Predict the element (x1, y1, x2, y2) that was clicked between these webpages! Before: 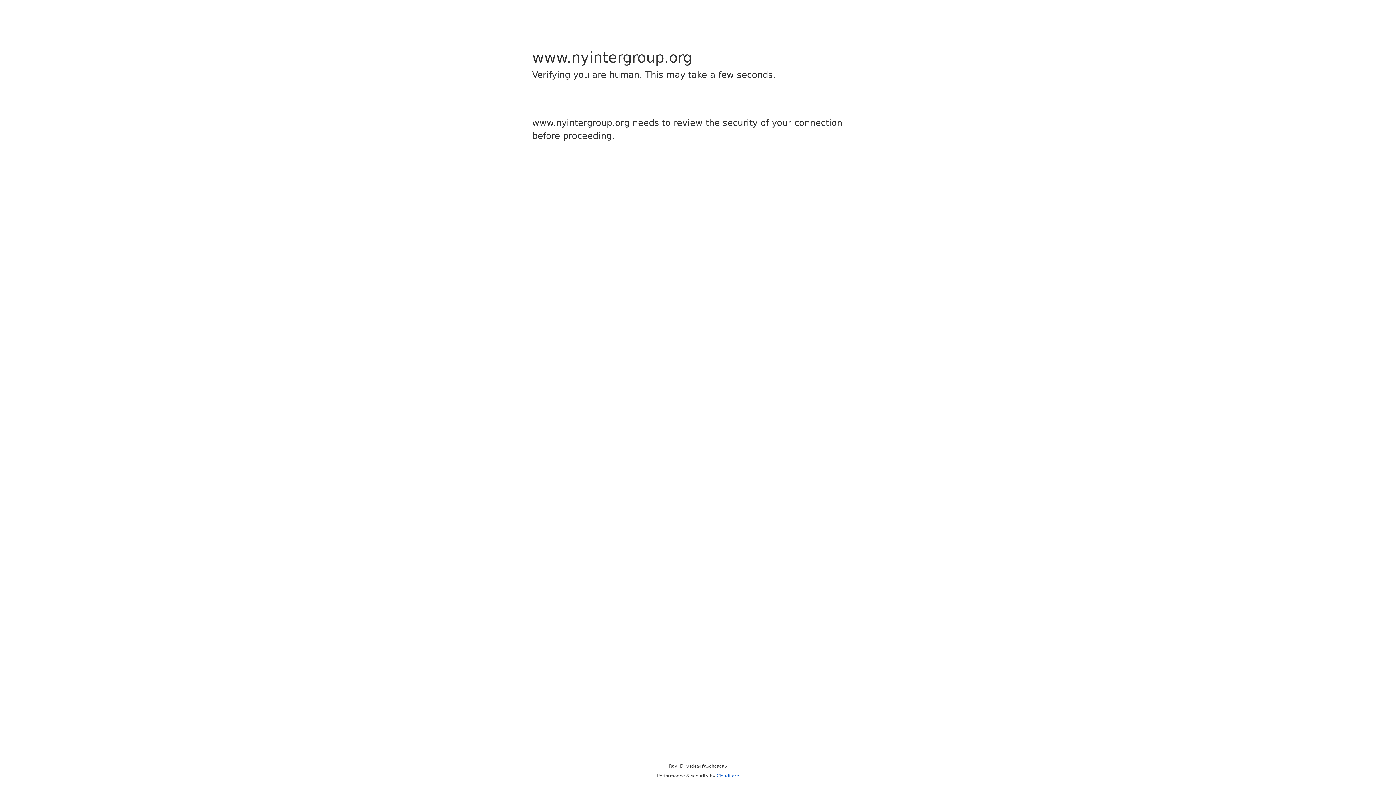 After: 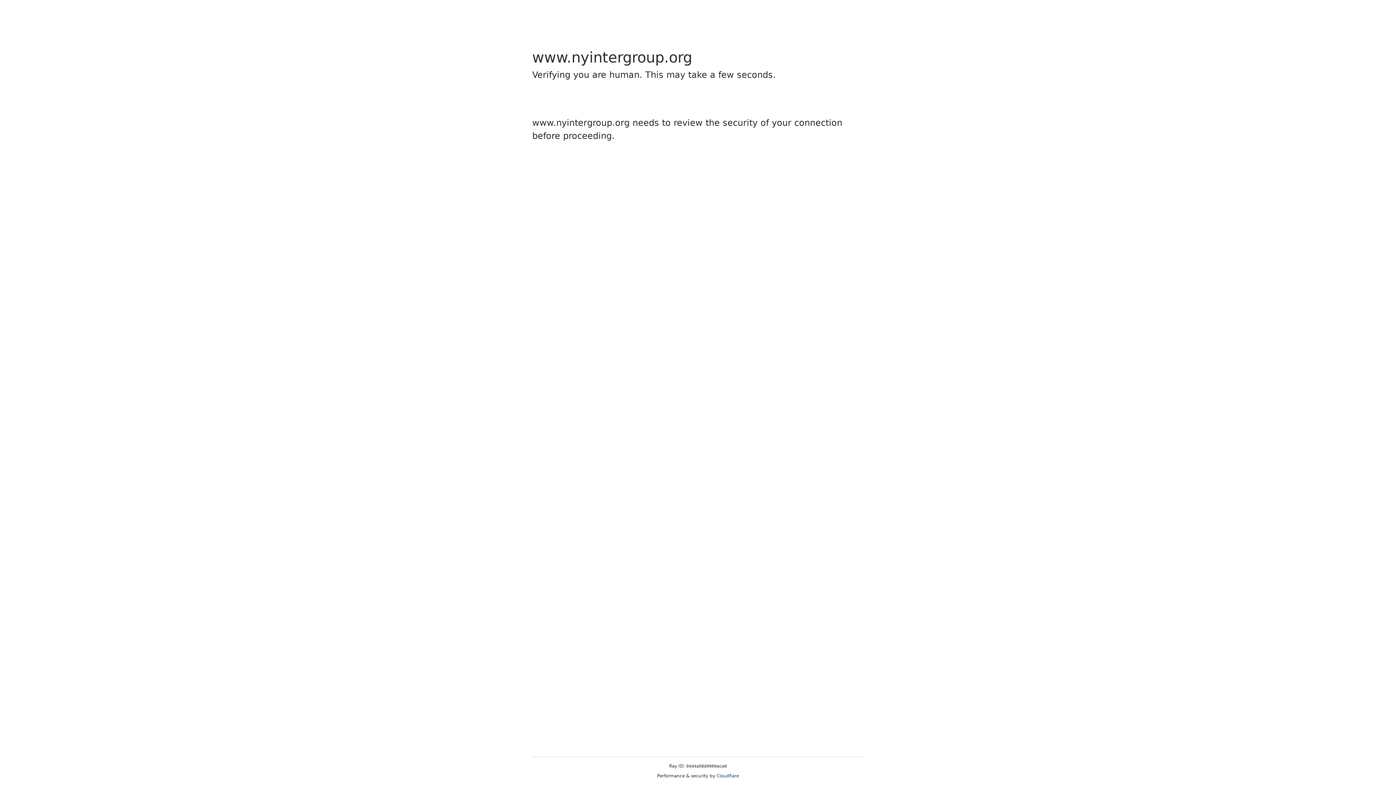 Action: bbox: (716, 773, 739, 778) label: Cloudflare